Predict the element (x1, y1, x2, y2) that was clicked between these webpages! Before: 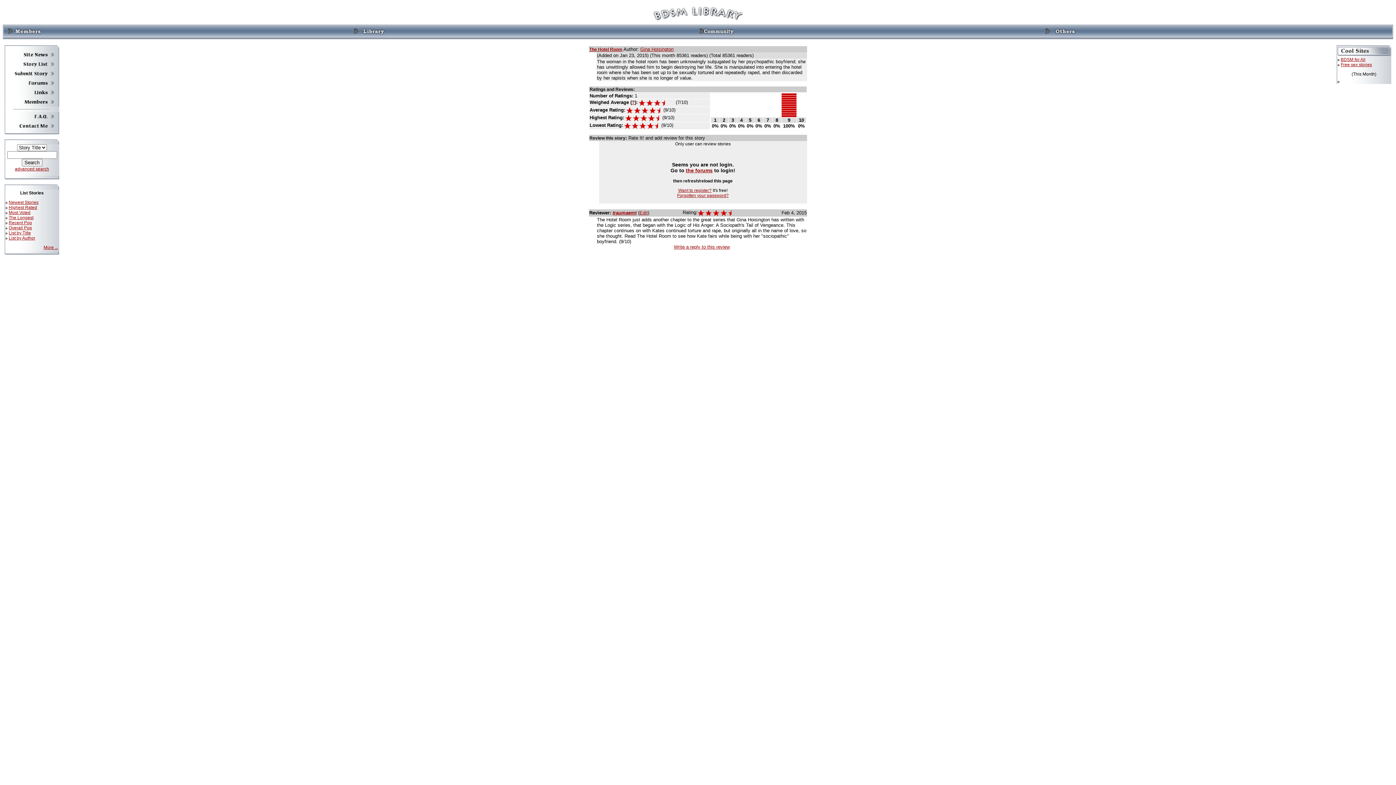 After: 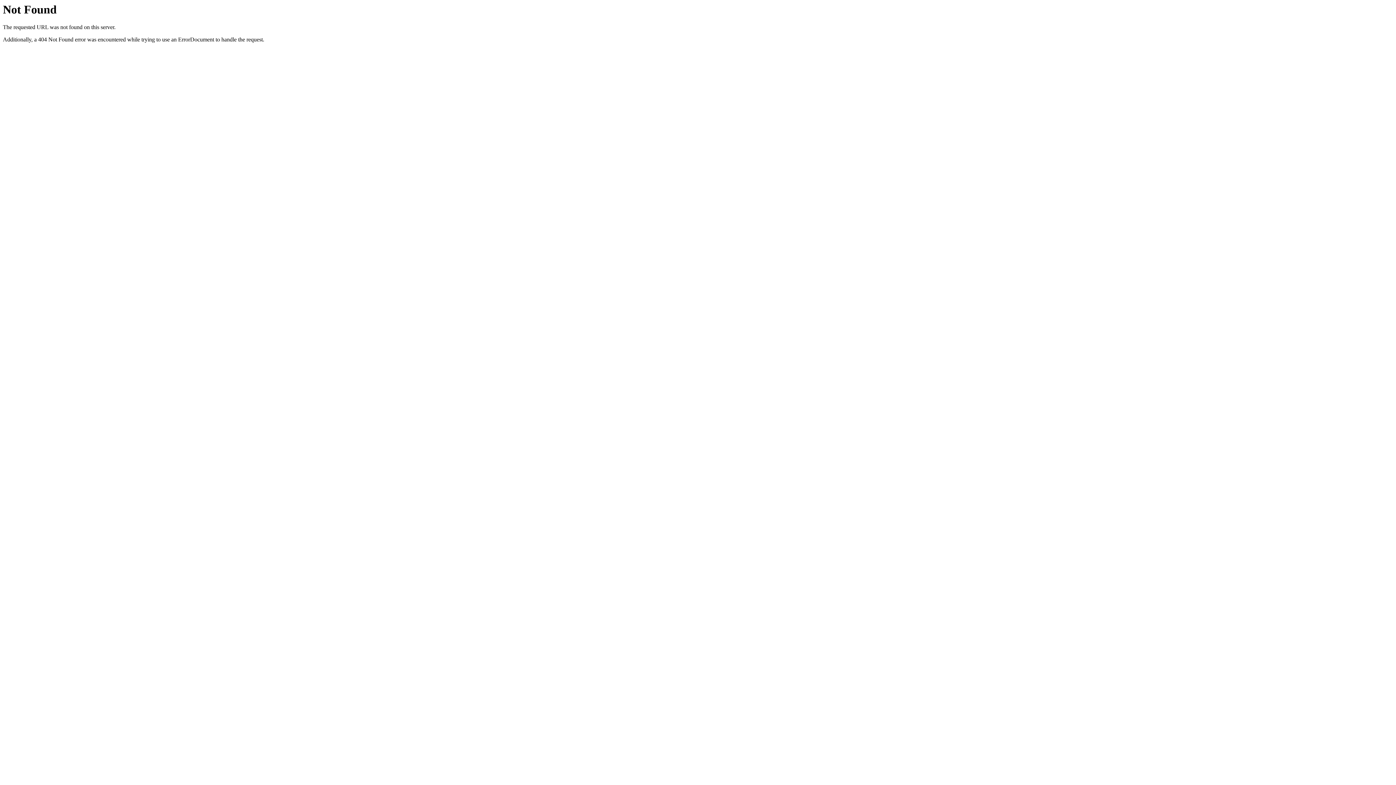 Action: bbox: (4, 93, 59, 98) label: 
